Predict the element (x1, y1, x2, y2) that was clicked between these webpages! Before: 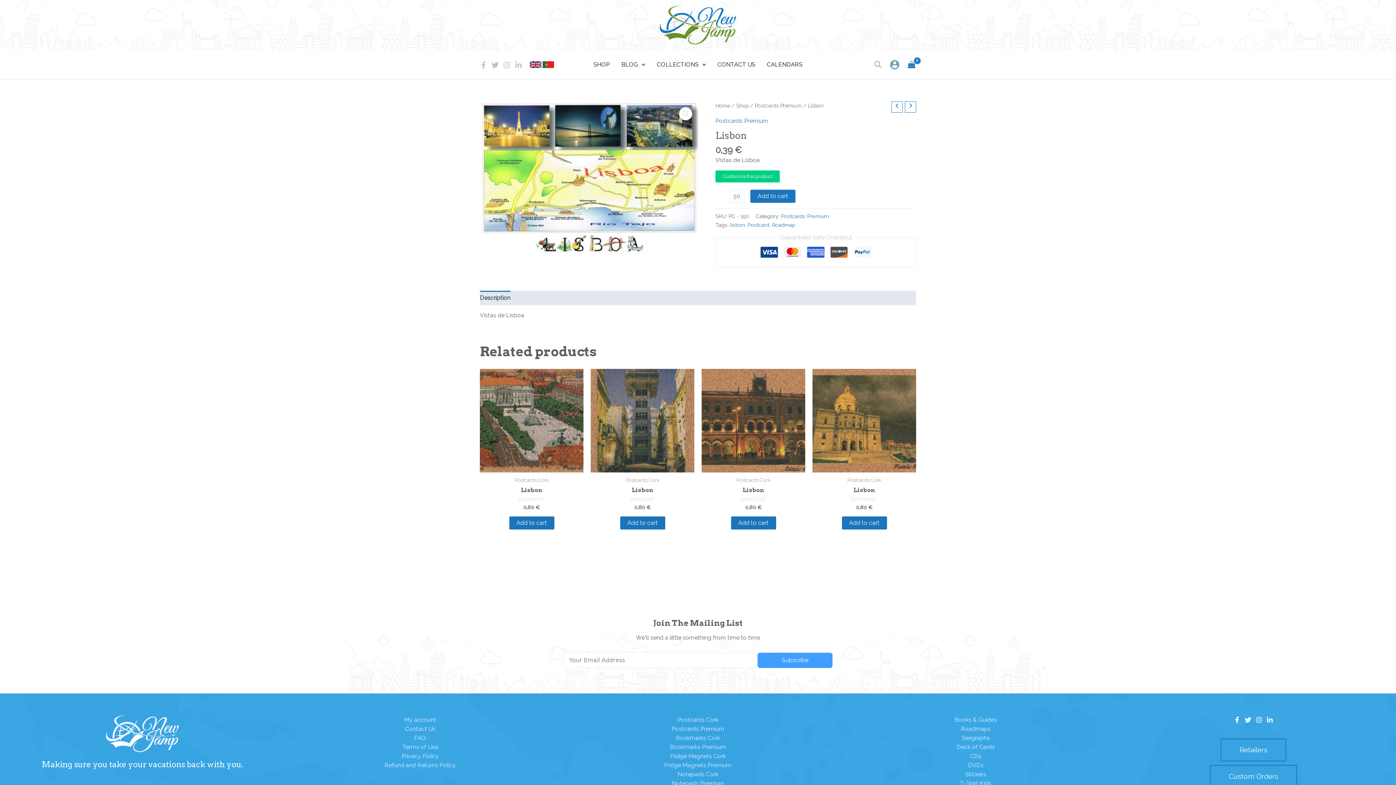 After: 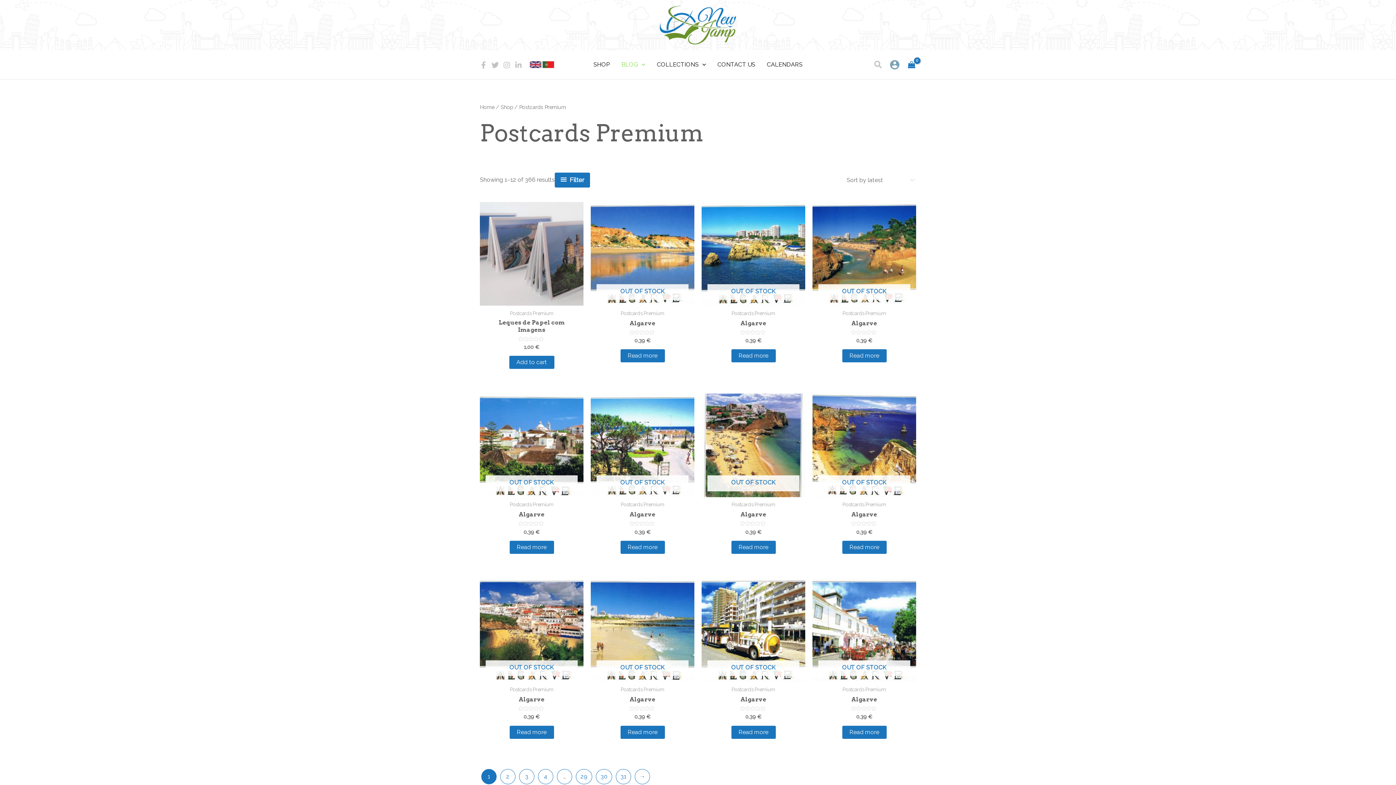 Action: label: Postcards Premium bbox: (671, 725, 724, 732)